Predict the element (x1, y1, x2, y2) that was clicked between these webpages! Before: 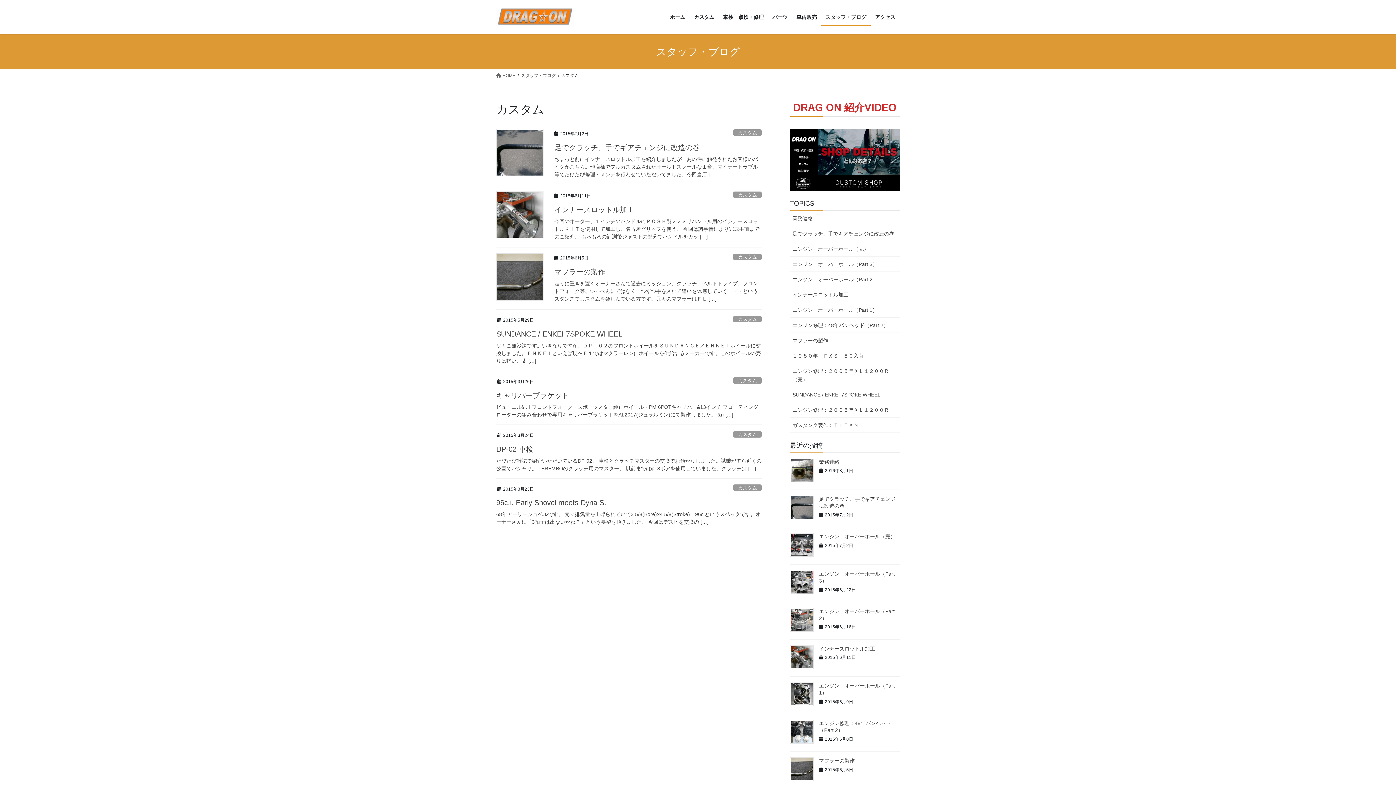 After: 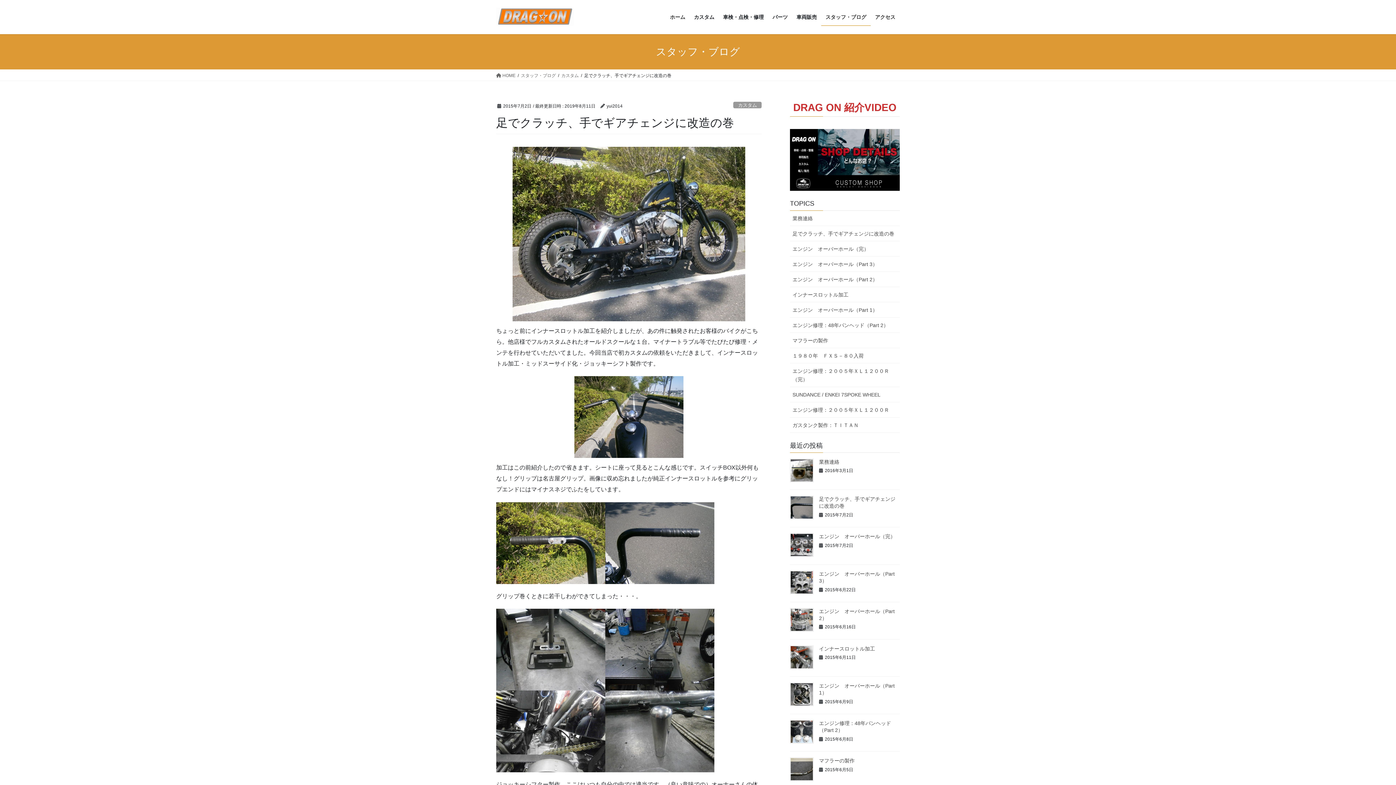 Action: bbox: (790, 226, 900, 241) label: 足でクラッチ、手でギアチェンジに改造の巻